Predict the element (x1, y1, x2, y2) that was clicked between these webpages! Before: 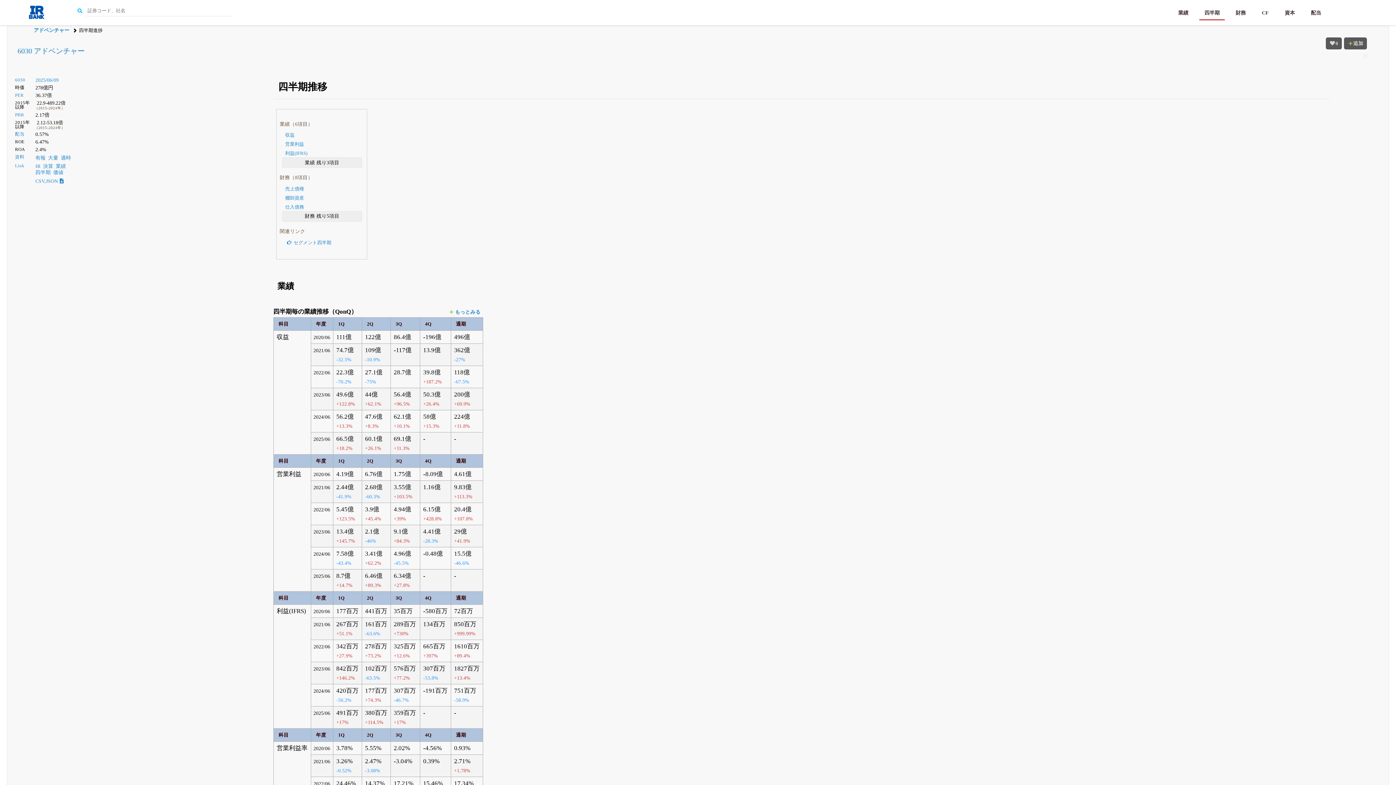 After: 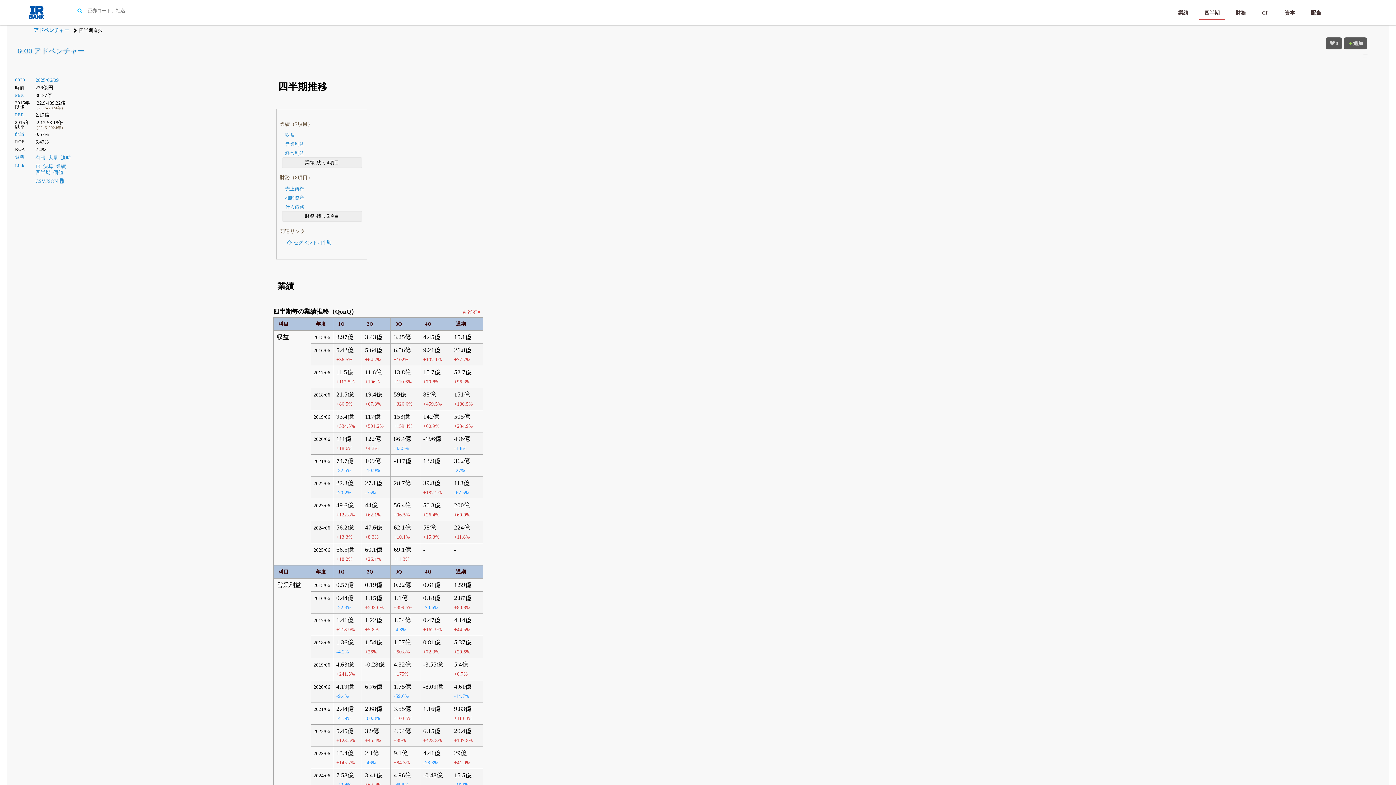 Action: label: もっとみる bbox: (447, 309, 480, 314)